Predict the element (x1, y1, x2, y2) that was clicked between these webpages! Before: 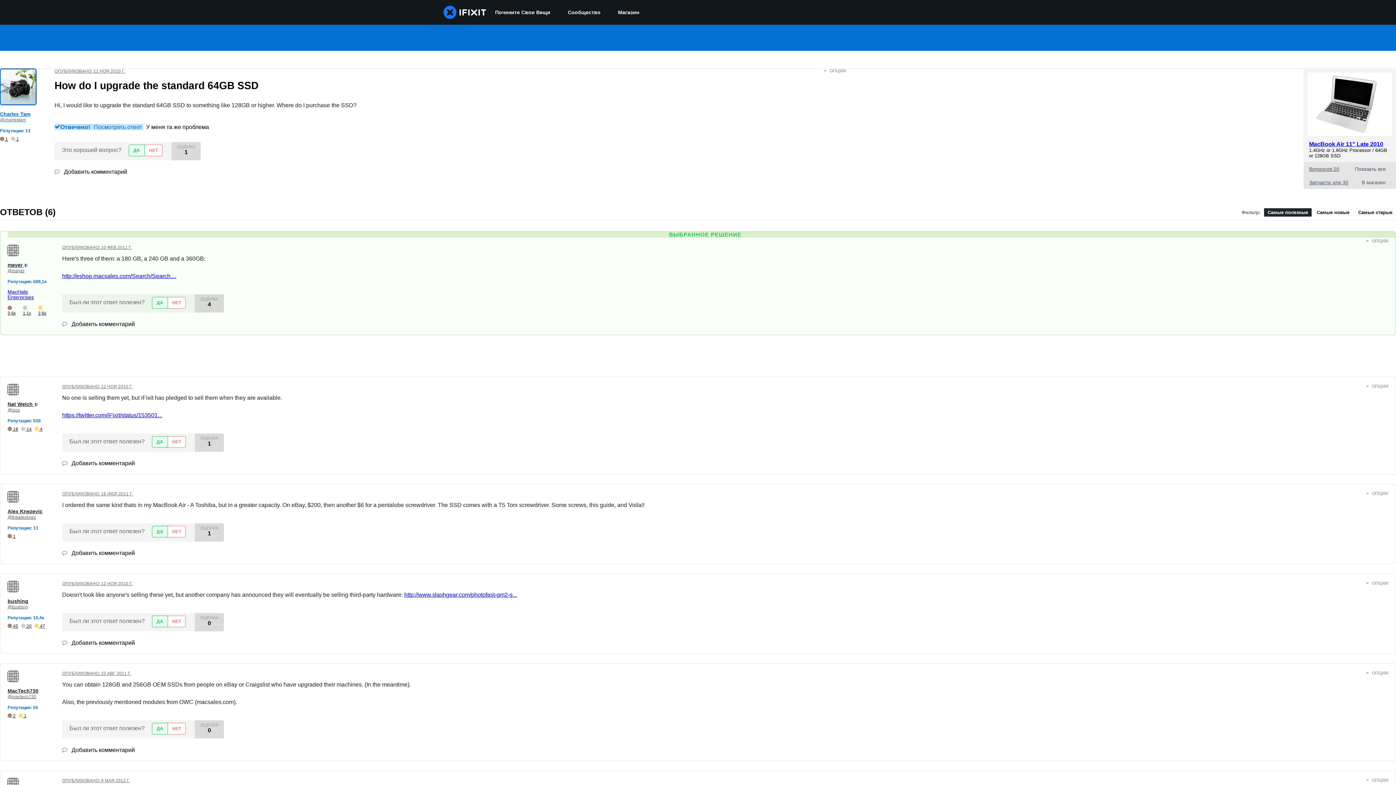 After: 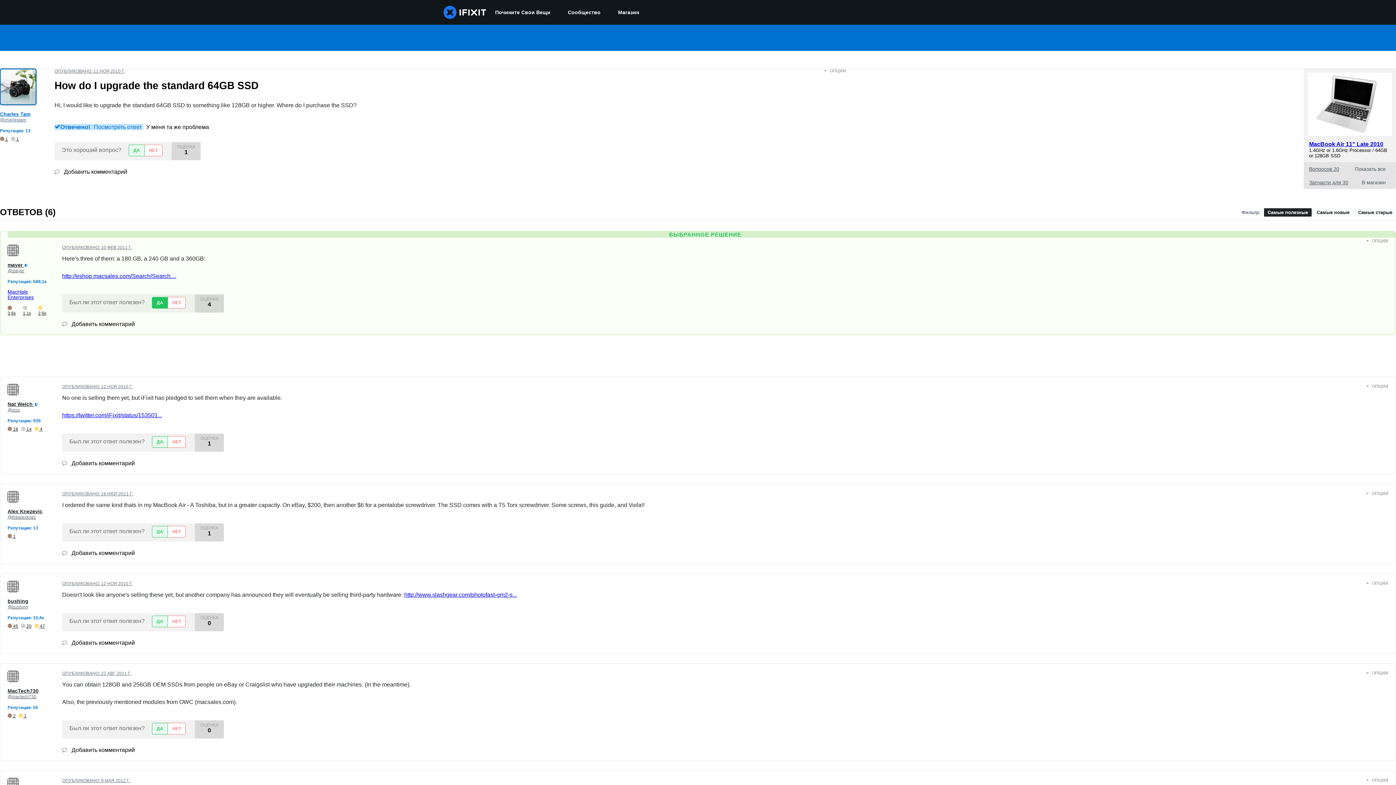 Action: bbox: (152, 297, 167, 308) label: ДА